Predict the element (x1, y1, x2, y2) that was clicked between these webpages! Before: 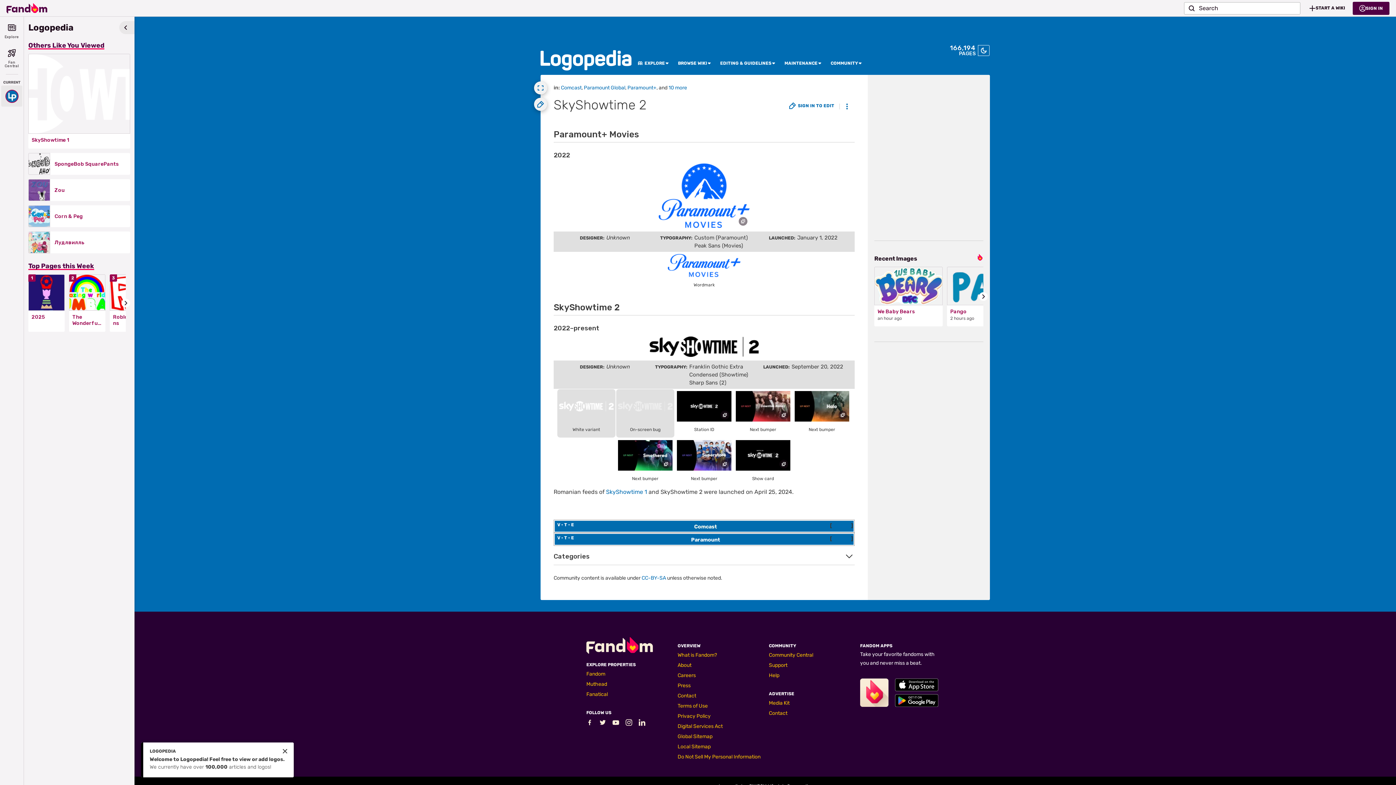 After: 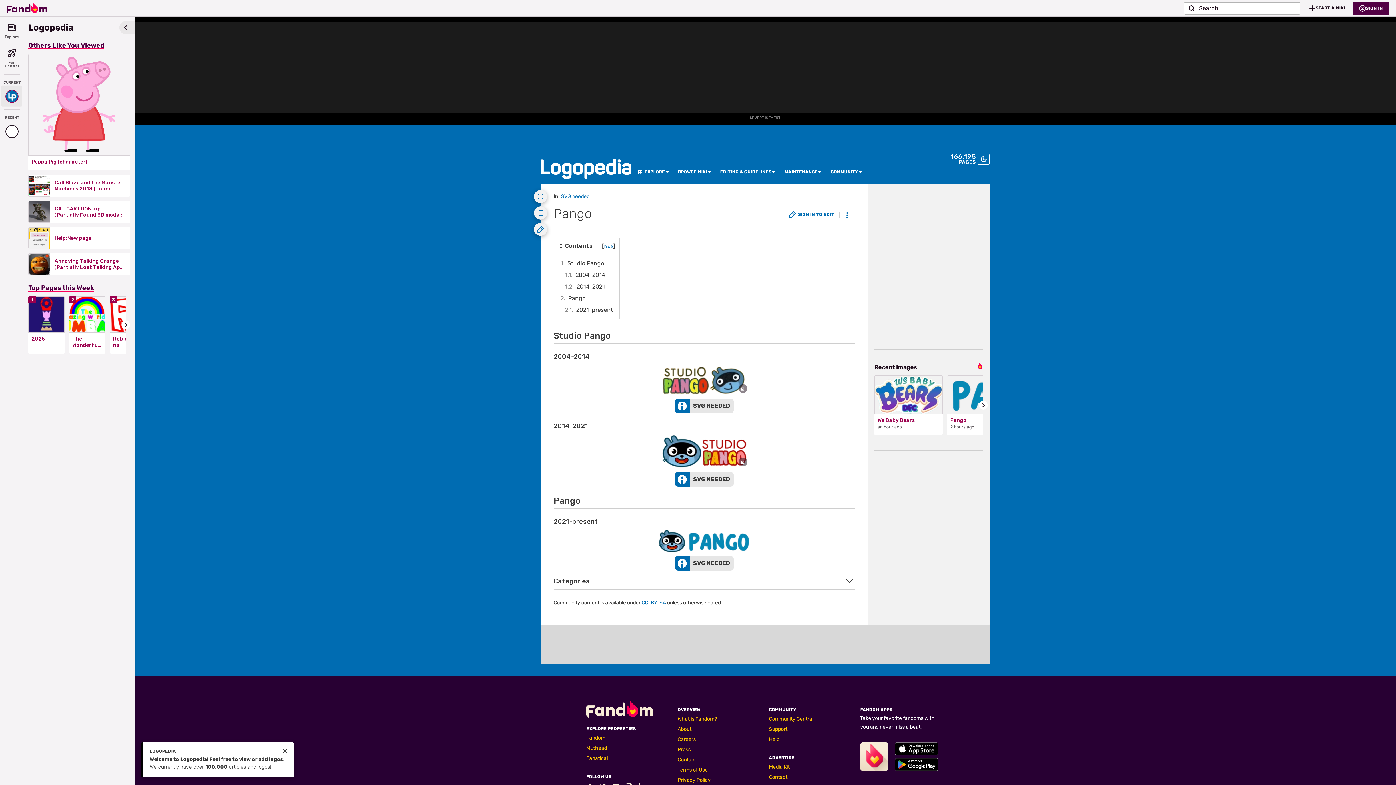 Action: label: Pango bbox: (950, 308, 1012, 314)